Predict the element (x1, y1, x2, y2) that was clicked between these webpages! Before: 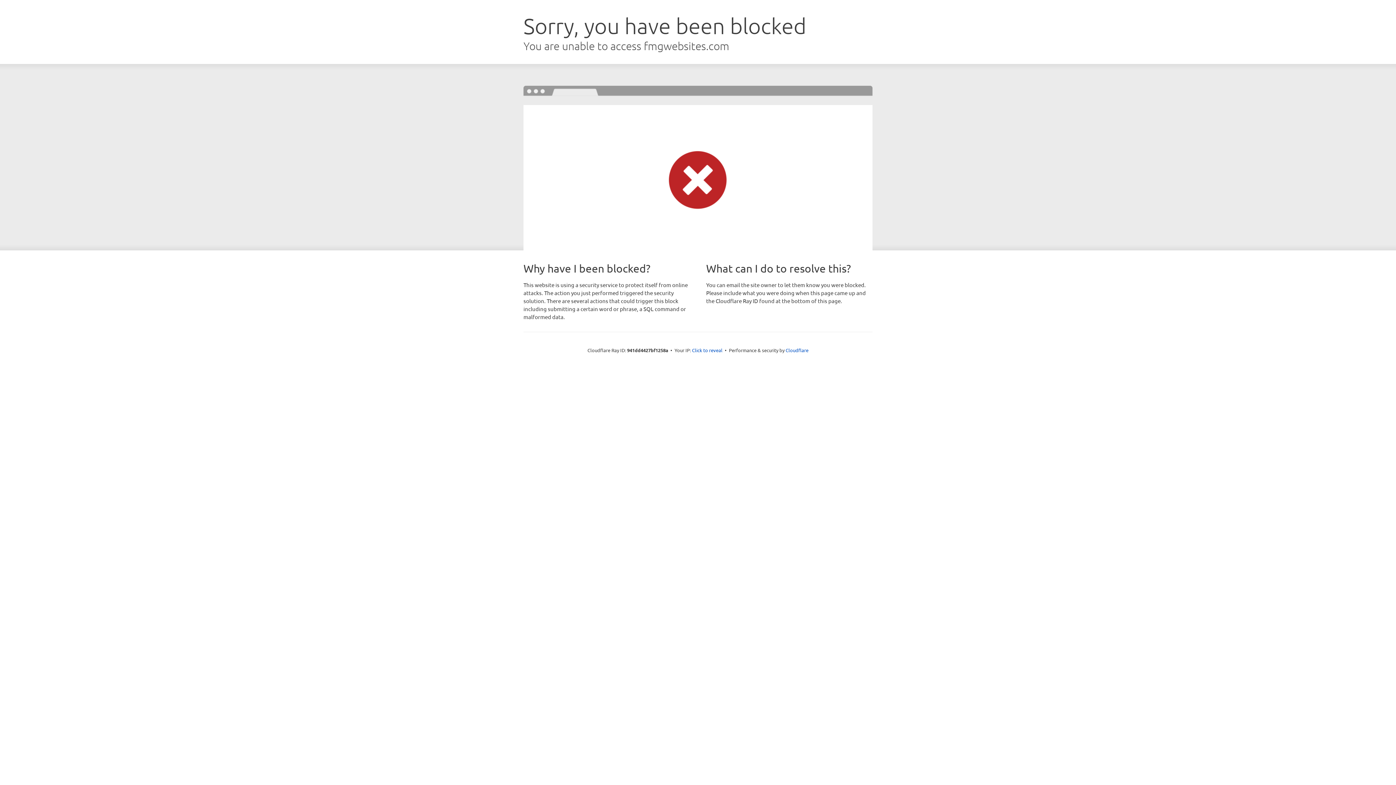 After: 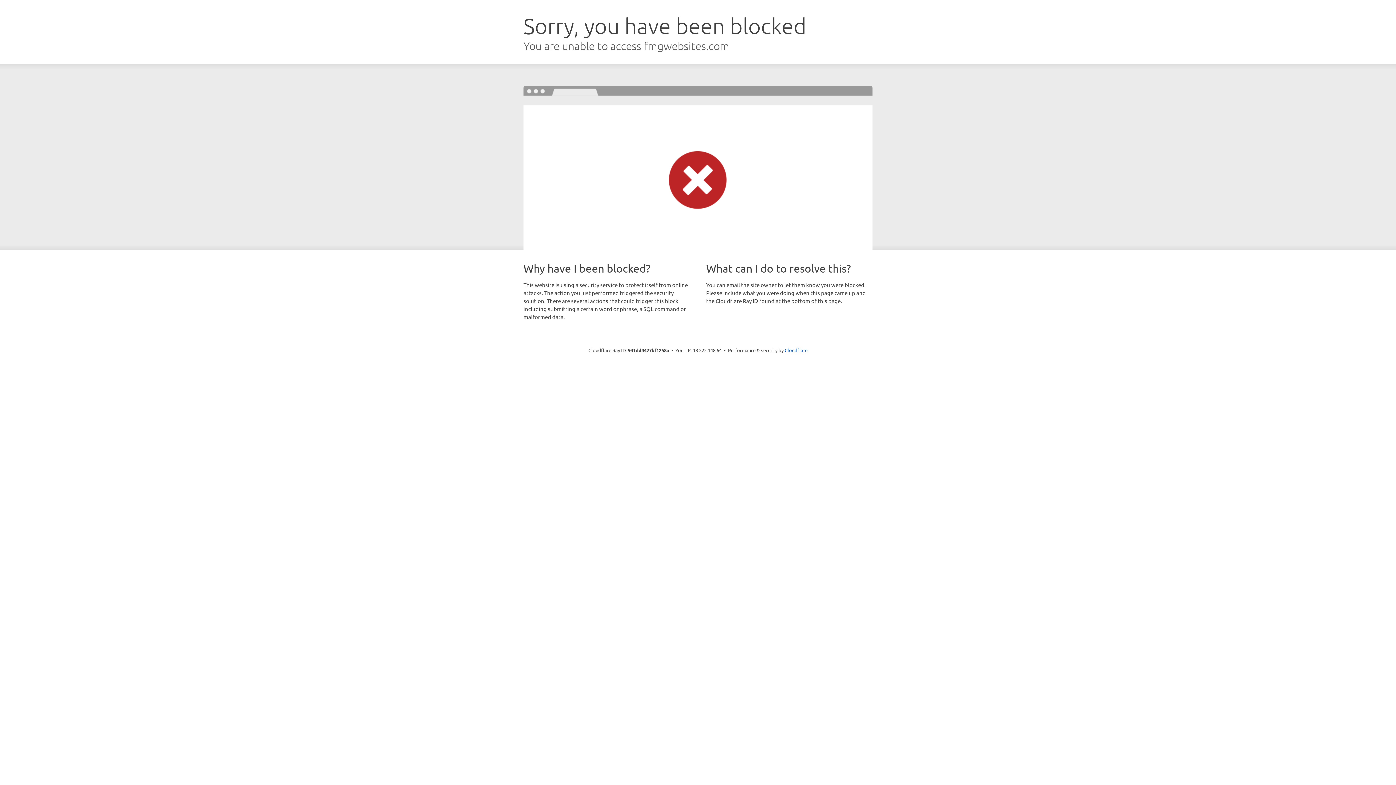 Action: label: Click to reveal bbox: (692, 346, 722, 353)